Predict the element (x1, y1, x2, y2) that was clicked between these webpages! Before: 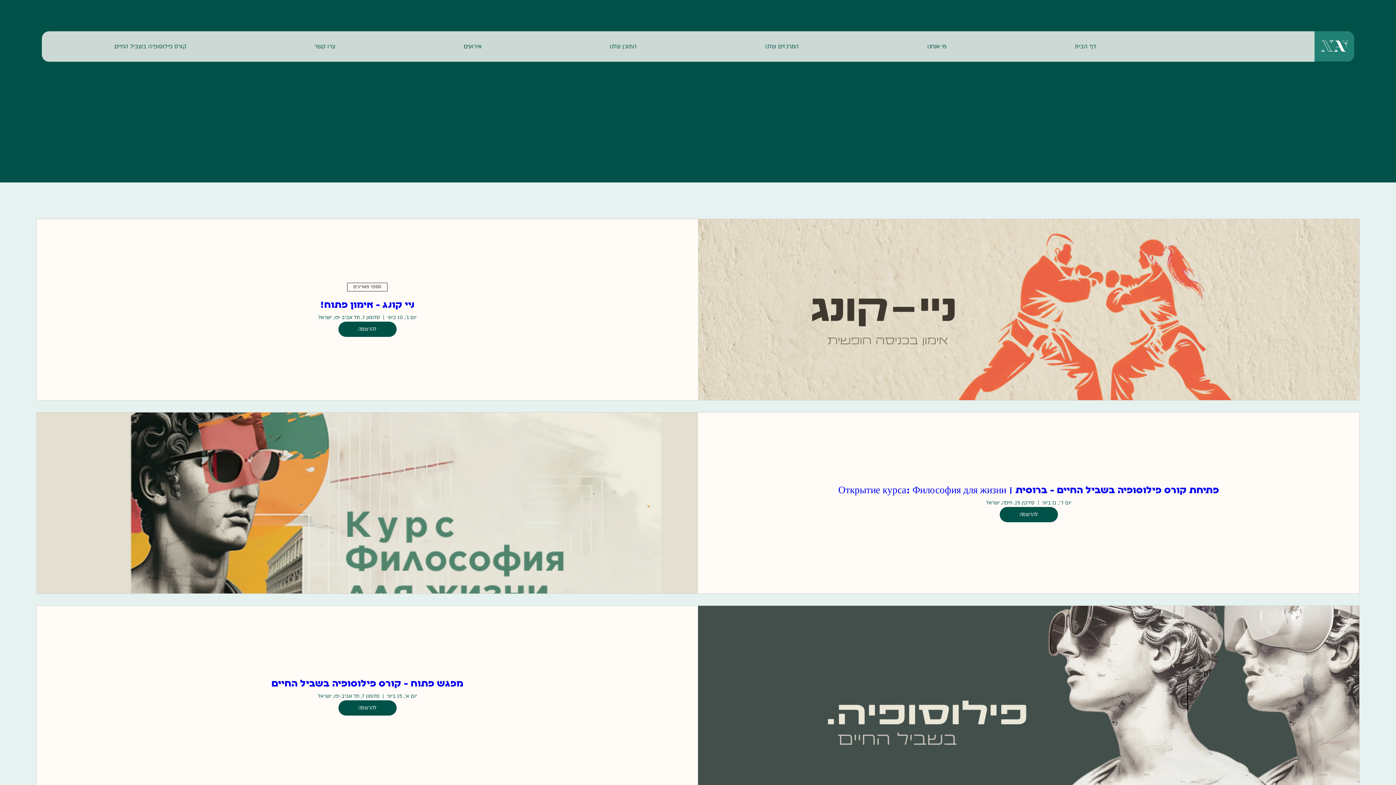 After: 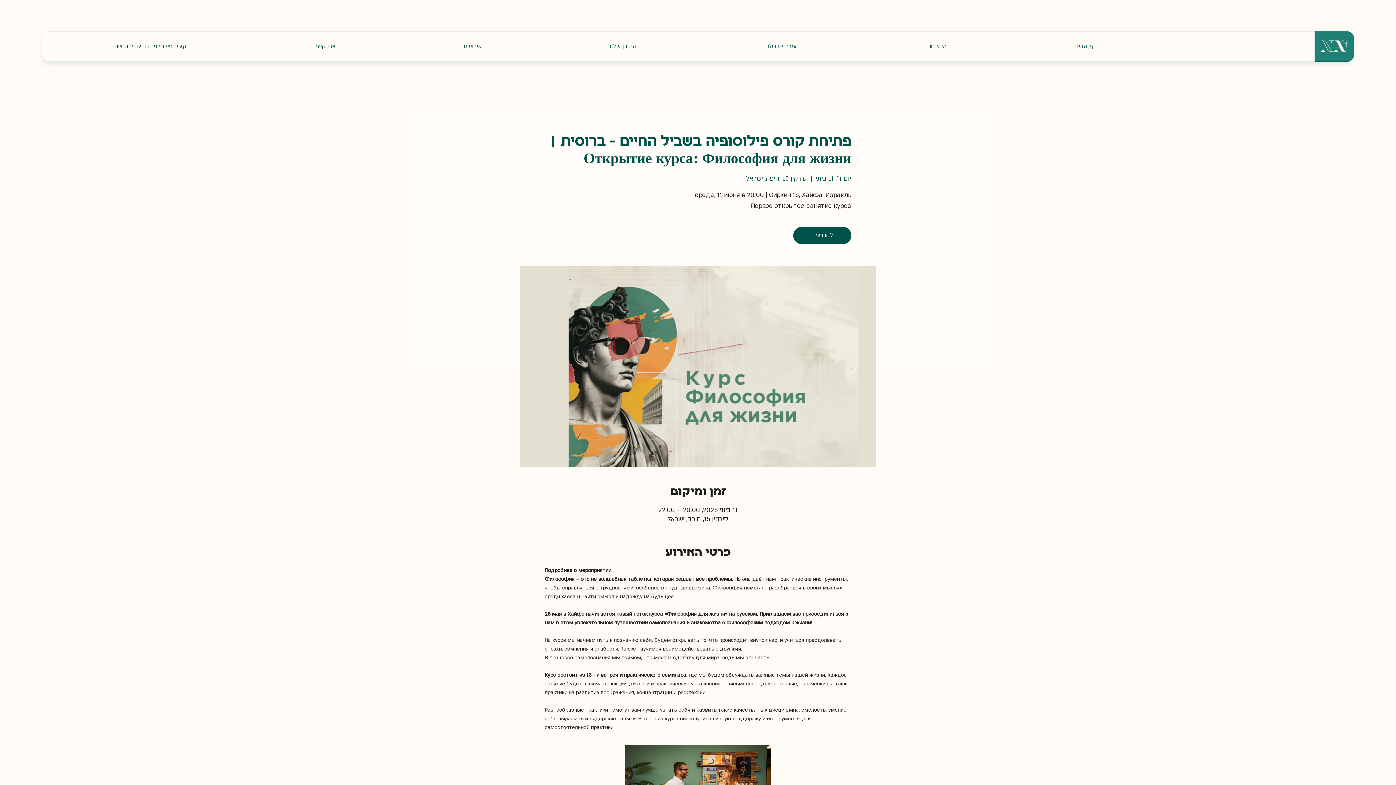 Action: bbox: (838, 485, 1219, 496) label: פתיחת קורס פילוסופיה בשביל החיים - ברוסית | Открытие курса: Философия для жизни